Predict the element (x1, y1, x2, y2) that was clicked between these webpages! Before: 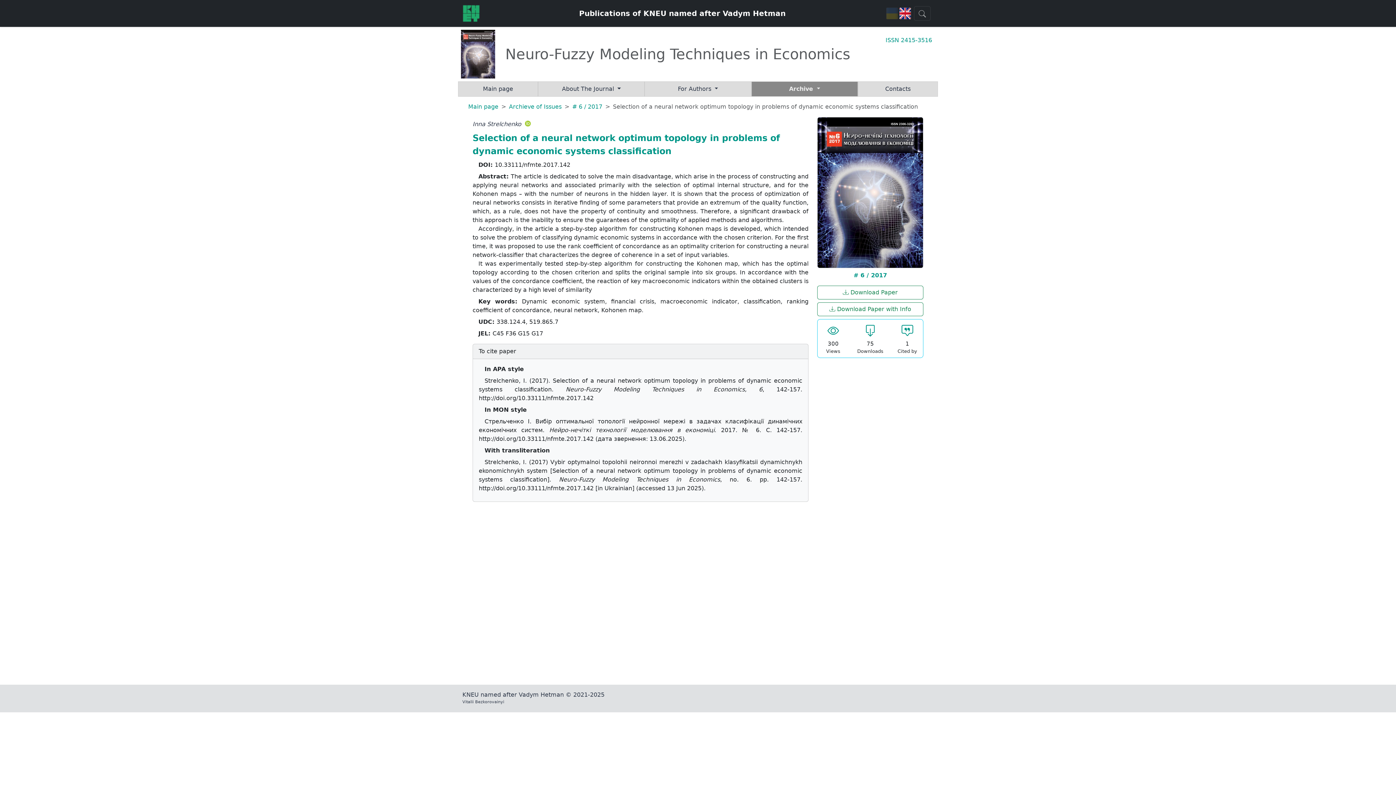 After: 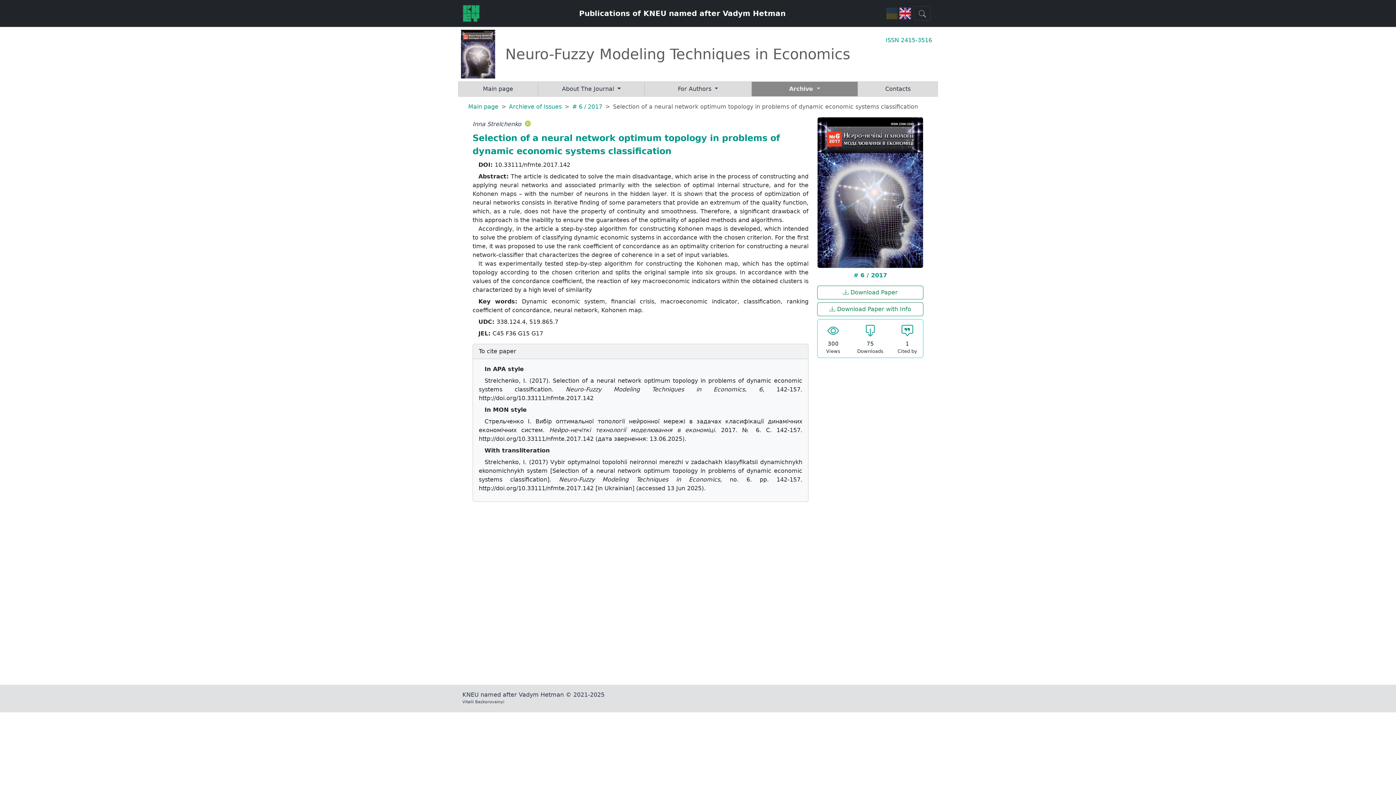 Action: bbox: (899, 7, 911, 19)